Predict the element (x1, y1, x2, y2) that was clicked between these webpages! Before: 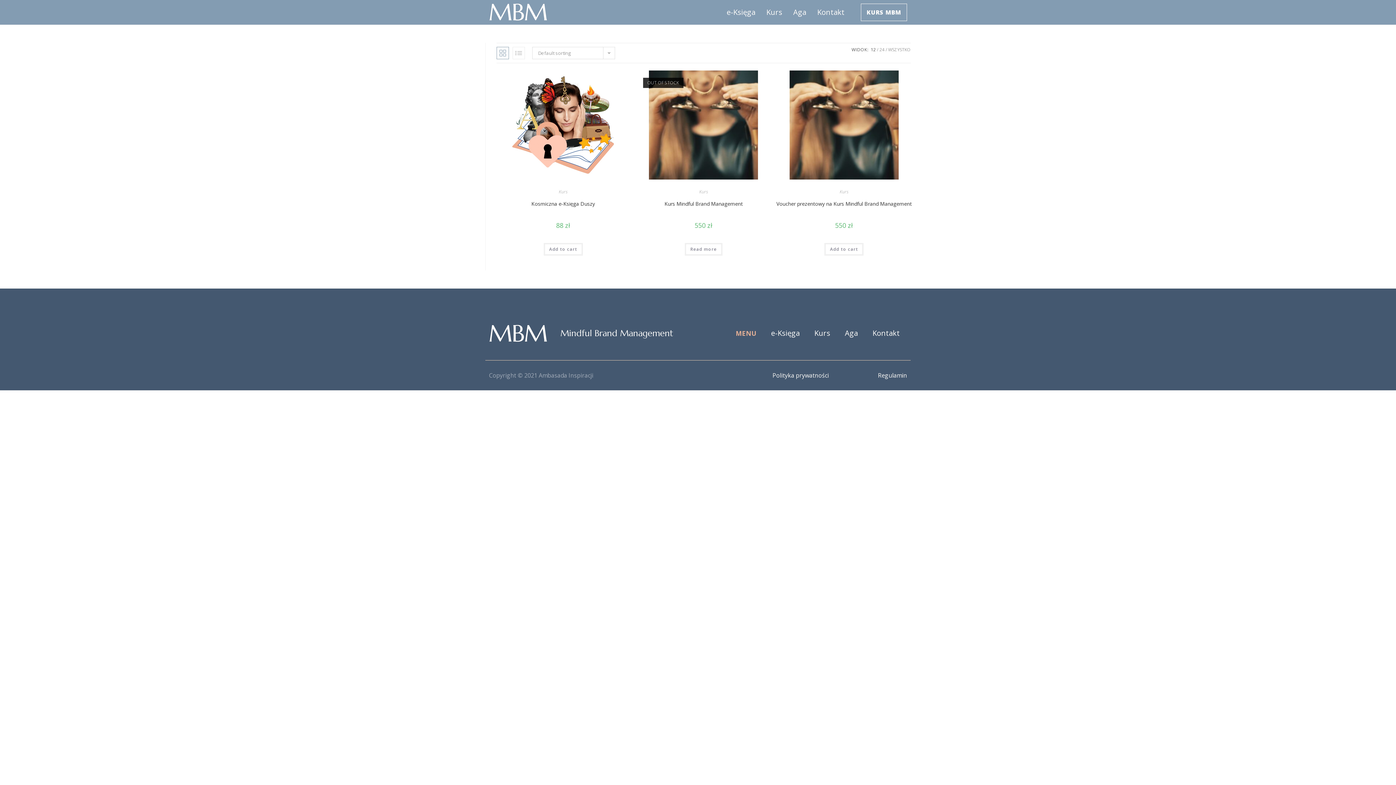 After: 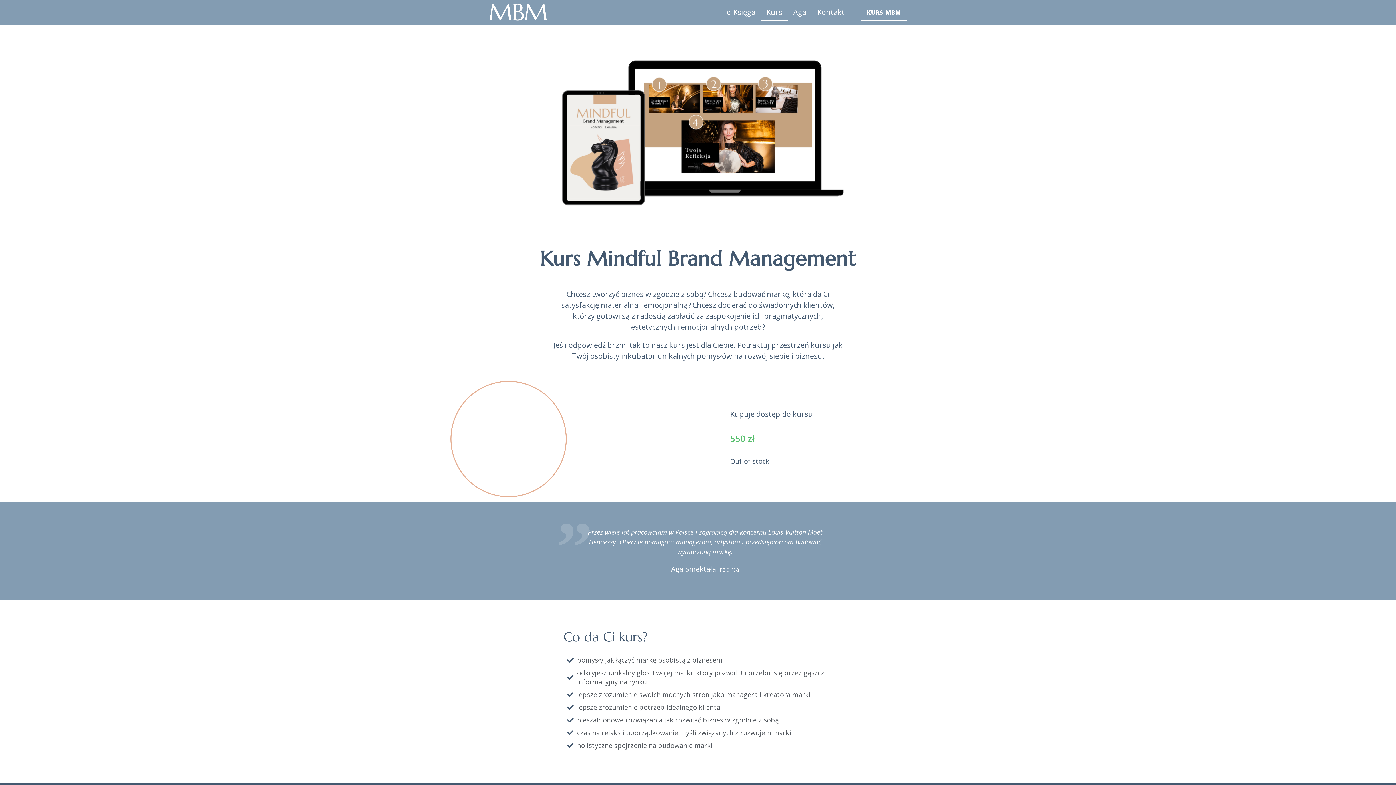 Action: bbox: (807, 325, 837, 341) label: Kurs